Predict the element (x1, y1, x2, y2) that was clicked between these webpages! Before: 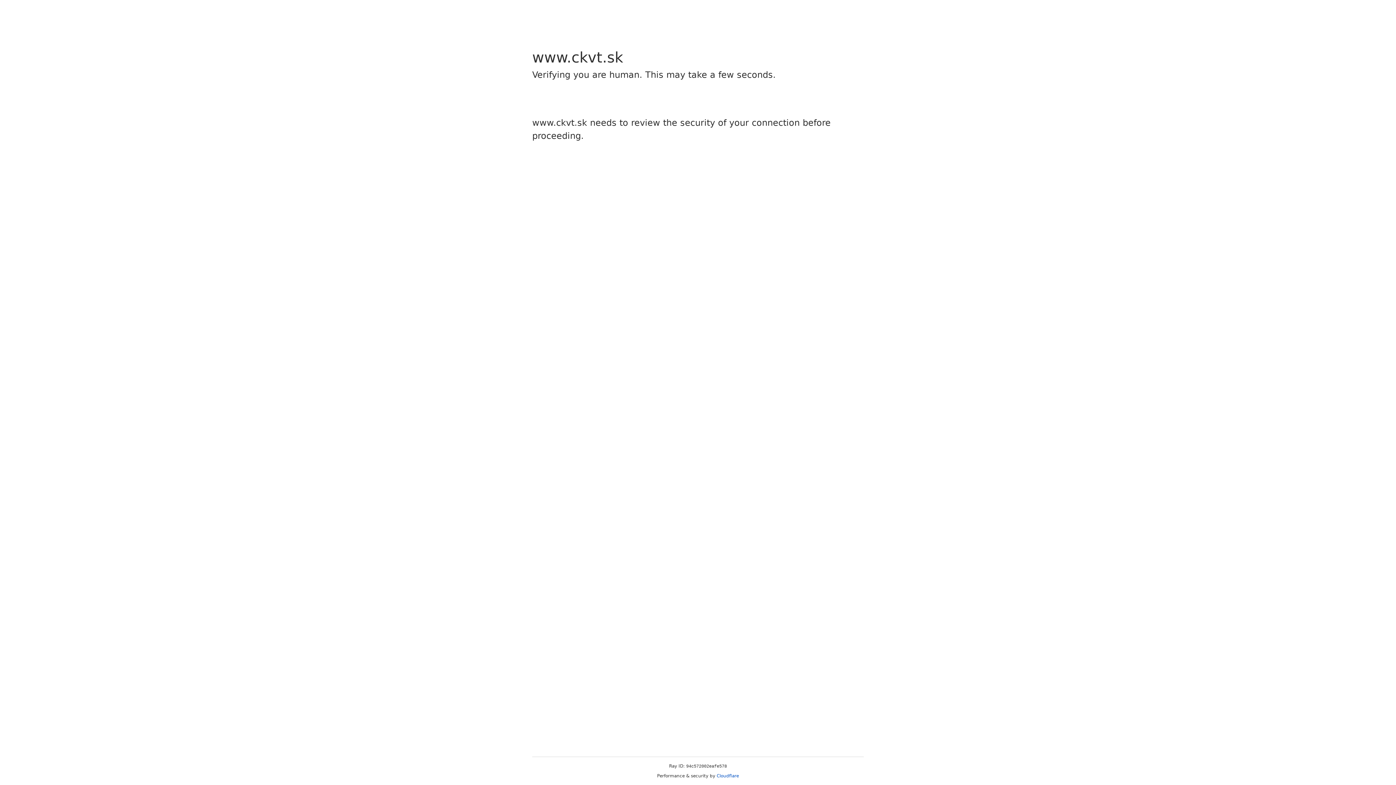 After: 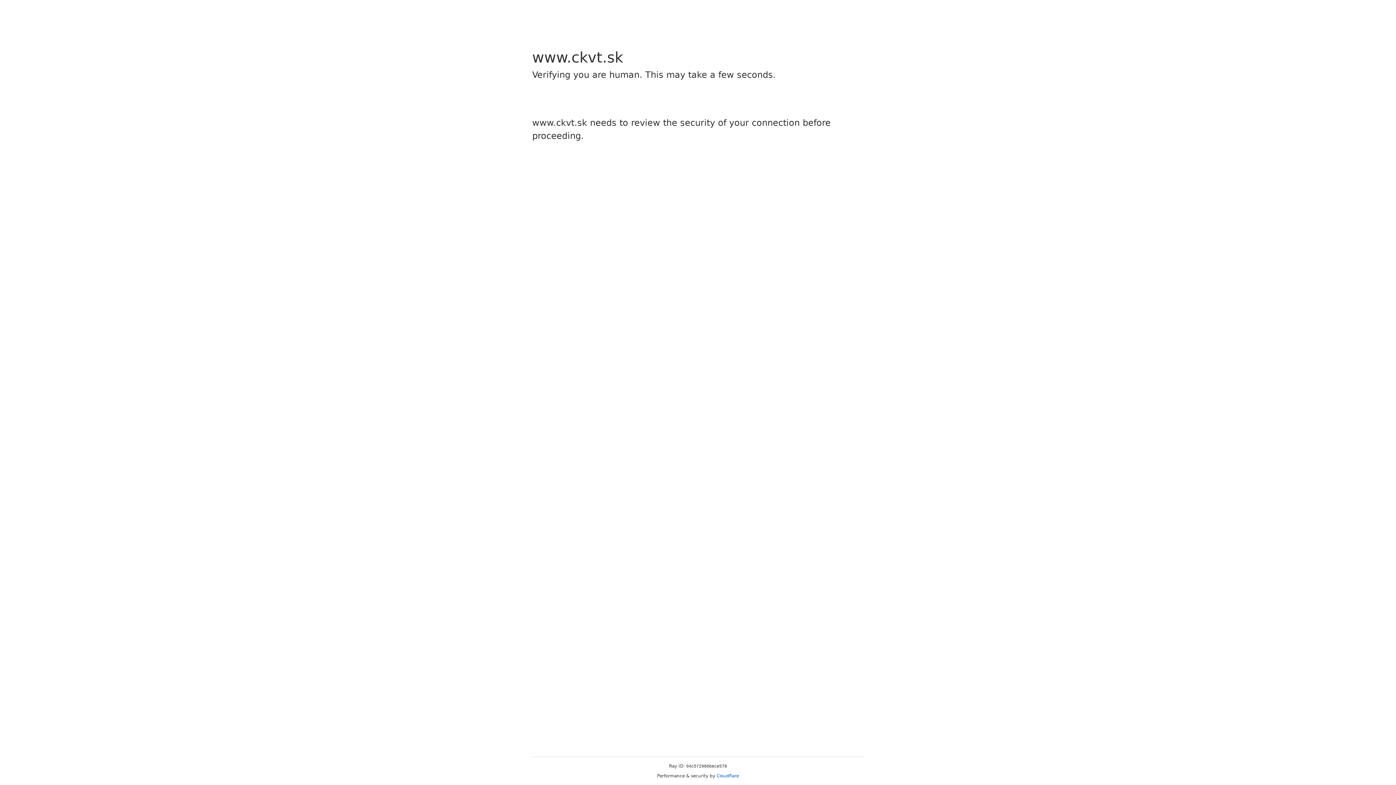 Action: label: Cloudflare bbox: (716, 773, 739, 778)